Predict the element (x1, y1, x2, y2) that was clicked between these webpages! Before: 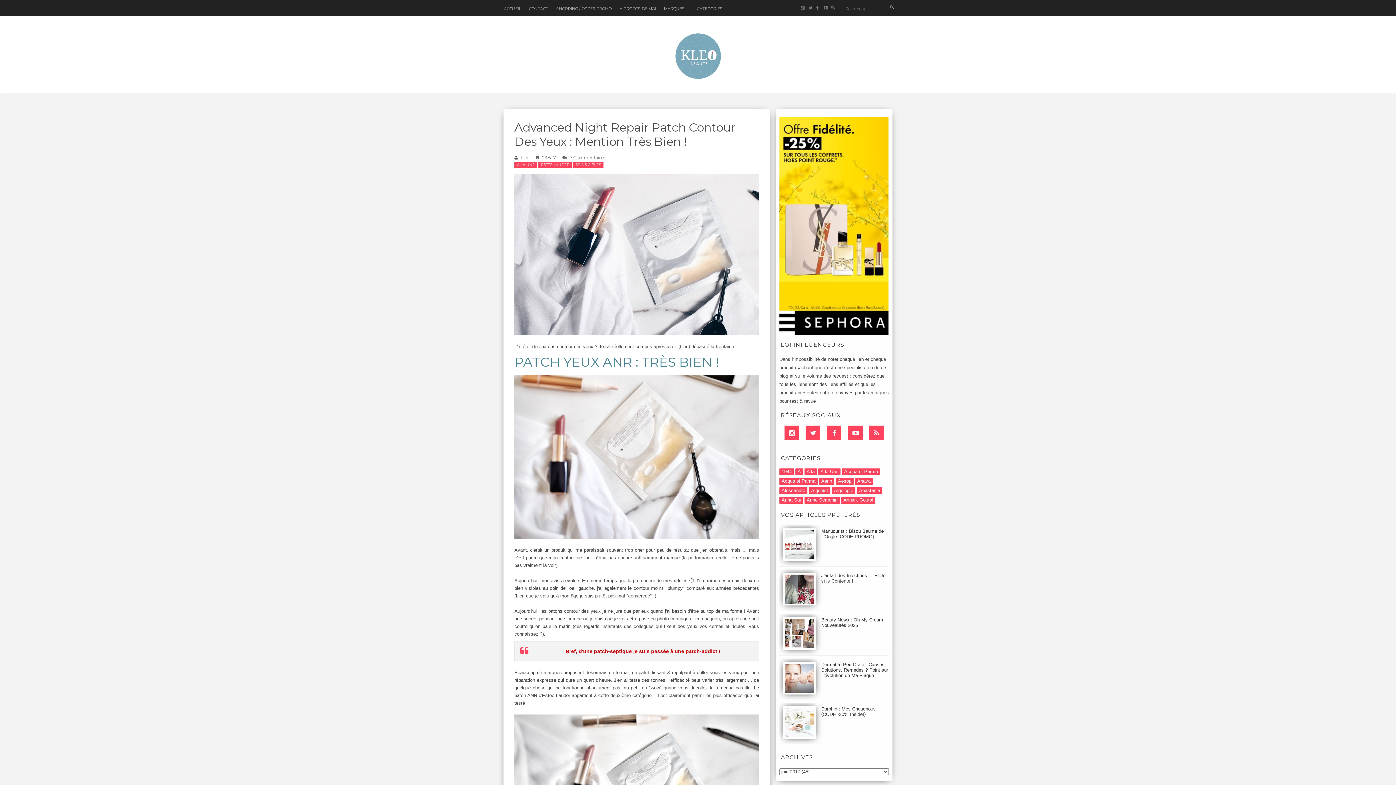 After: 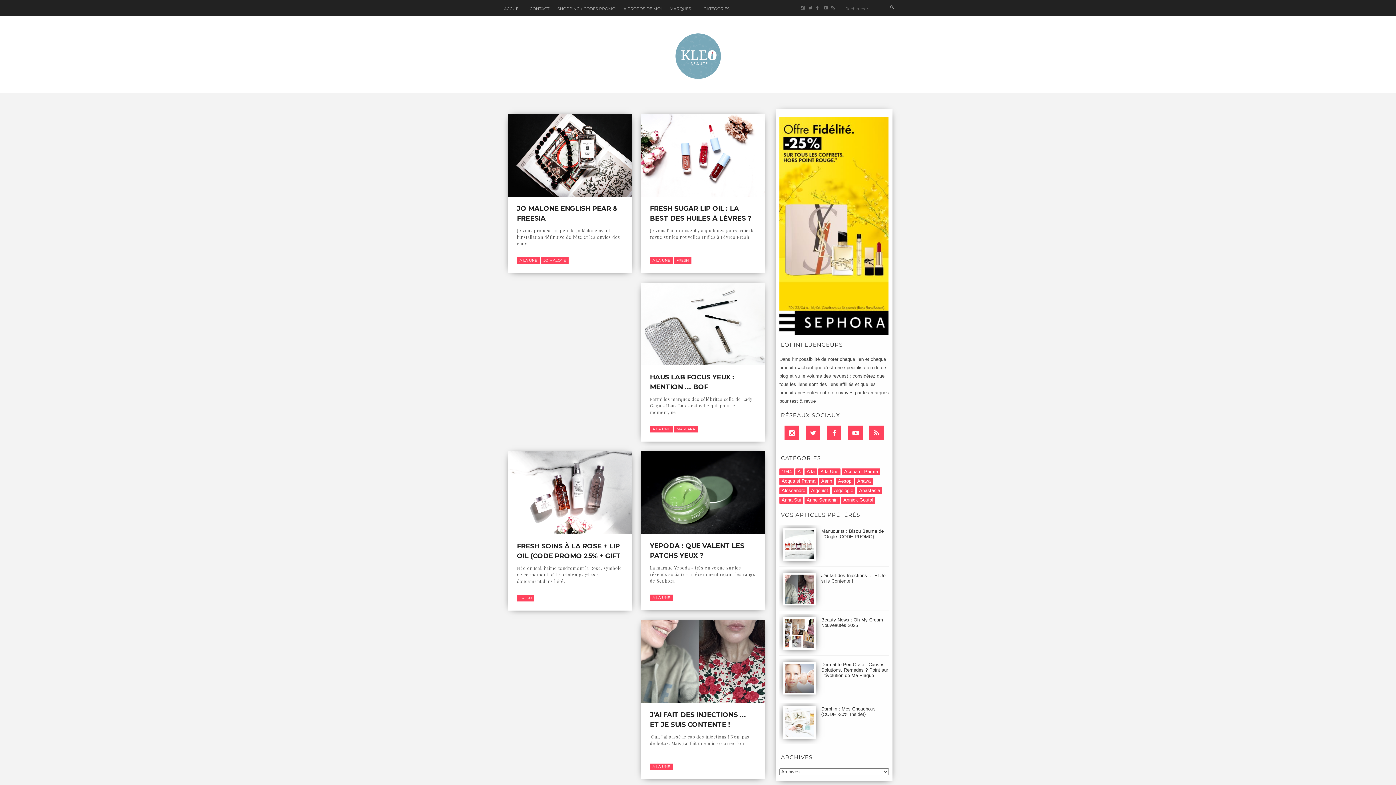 Action: bbox: (503, 0, 521, 17) label: ACCUEIL